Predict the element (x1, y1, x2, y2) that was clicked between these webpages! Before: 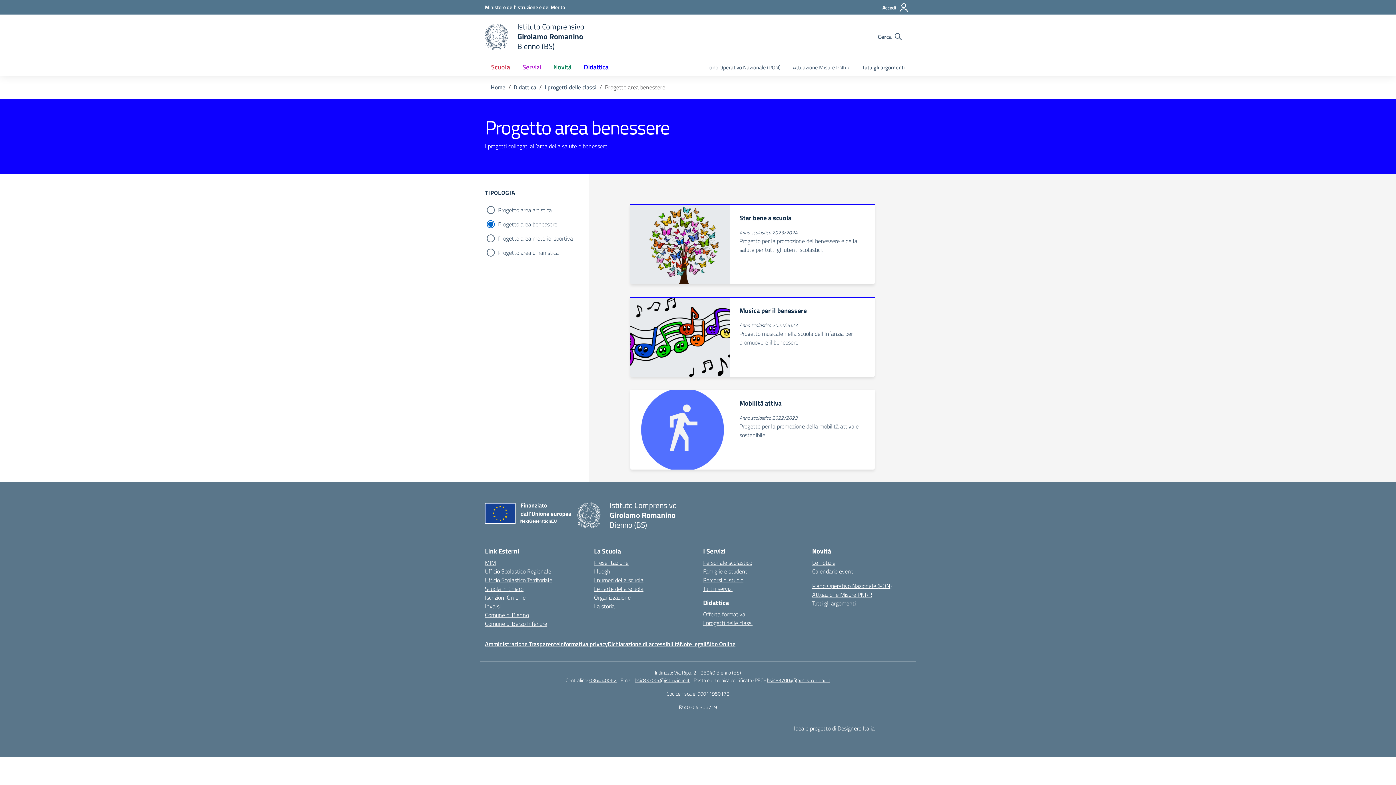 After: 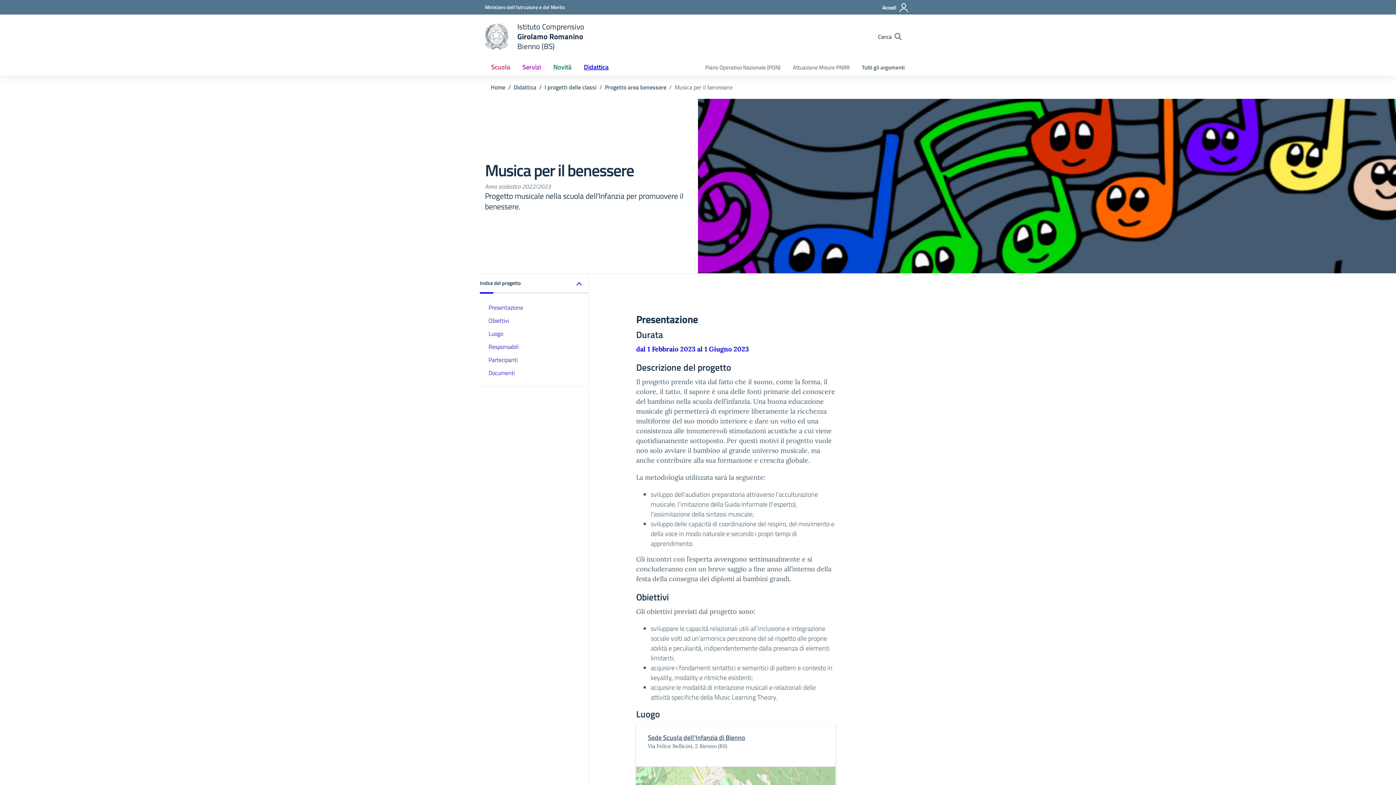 Action: label: Musica per il benessere
Anno scolastico 2022/2023

Progetto musicale nella scuola dell'Infanzia per promuovere il benessere. bbox: (630, 297, 874, 377)